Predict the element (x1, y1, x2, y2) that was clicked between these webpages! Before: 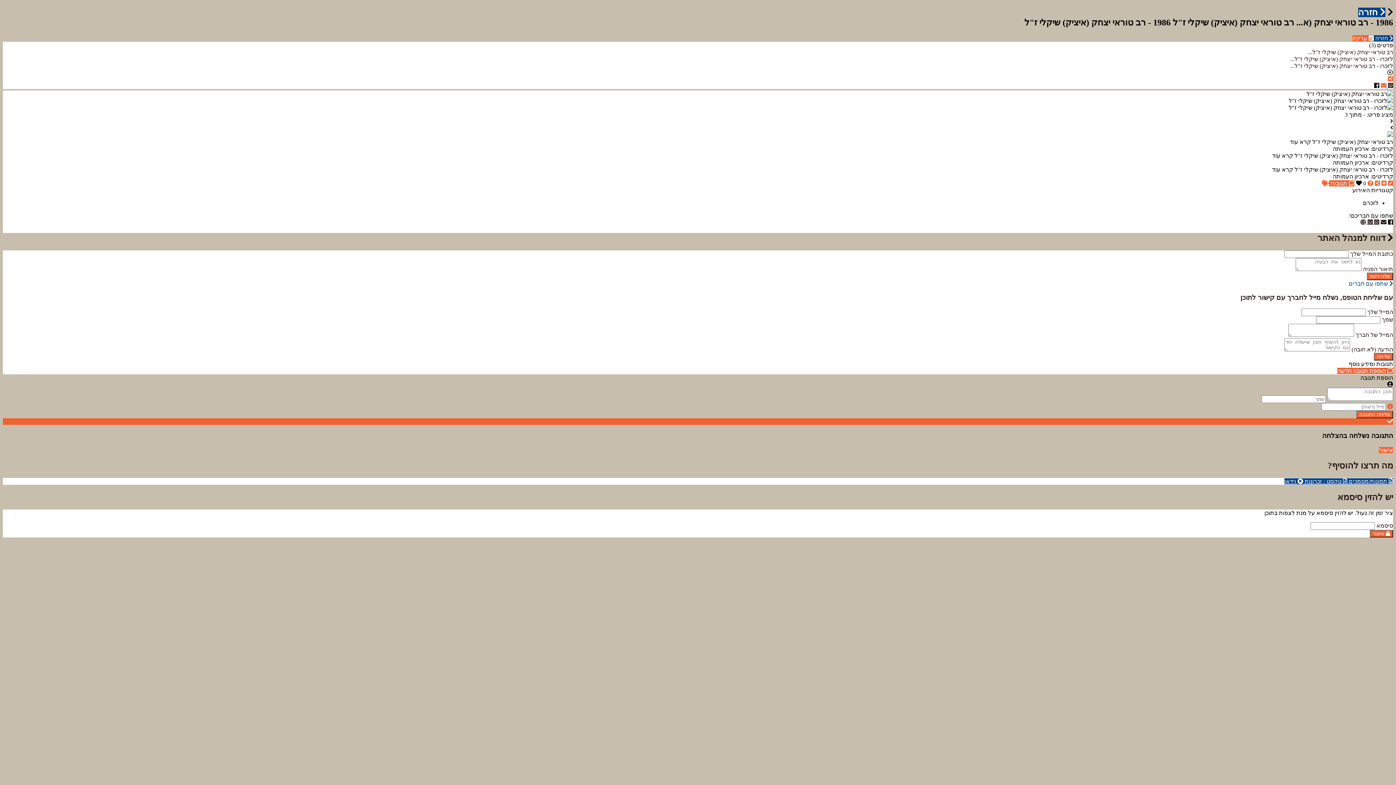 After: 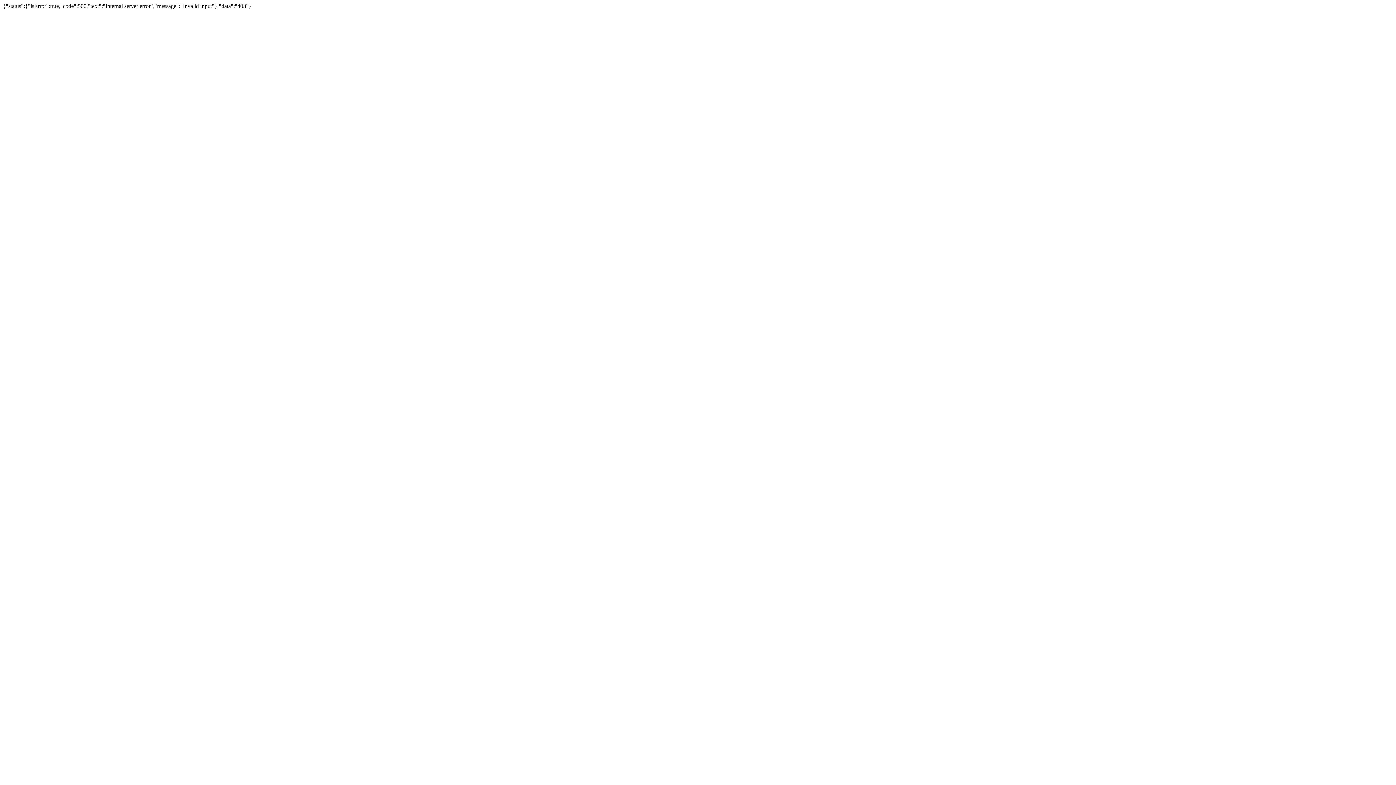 Action: label:  אישור bbox: (1370, 530, 1393, 537)